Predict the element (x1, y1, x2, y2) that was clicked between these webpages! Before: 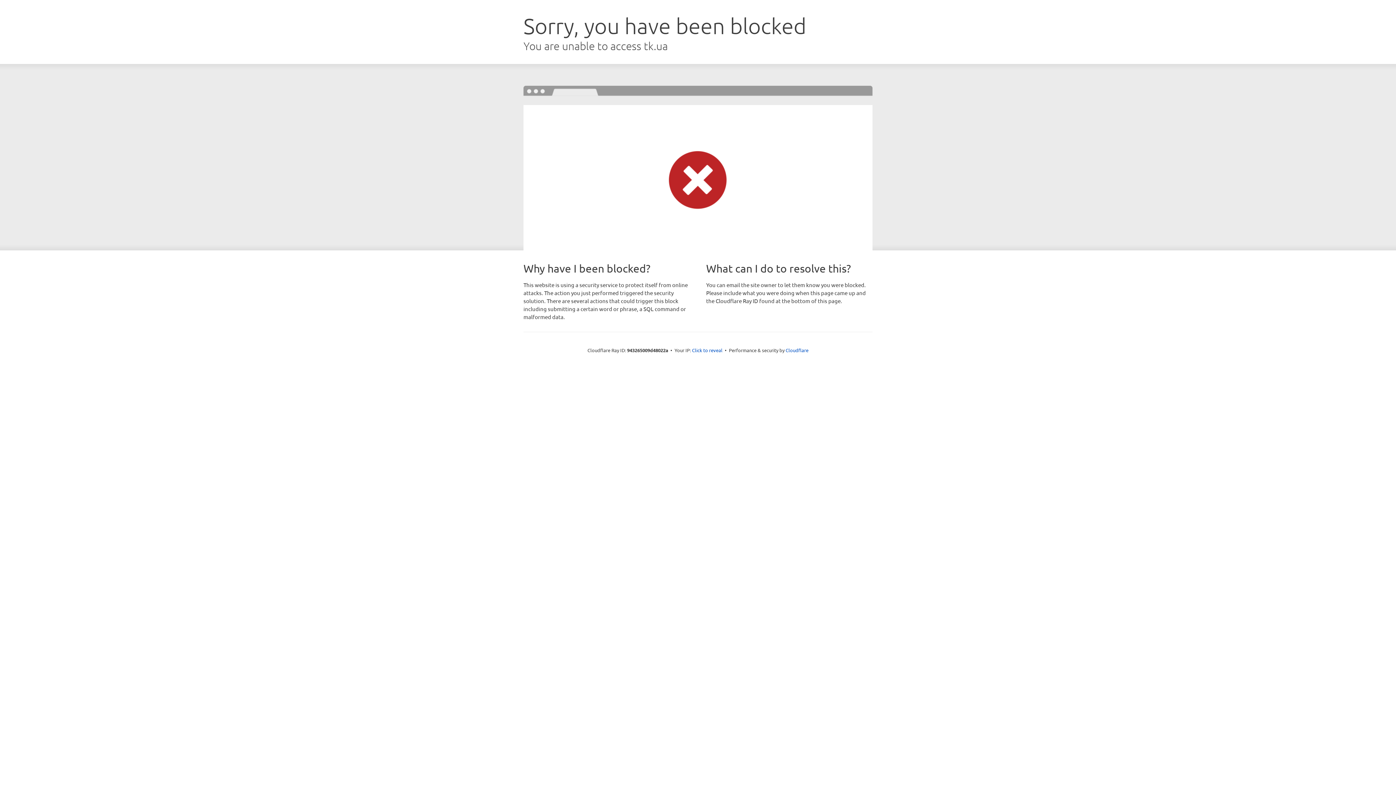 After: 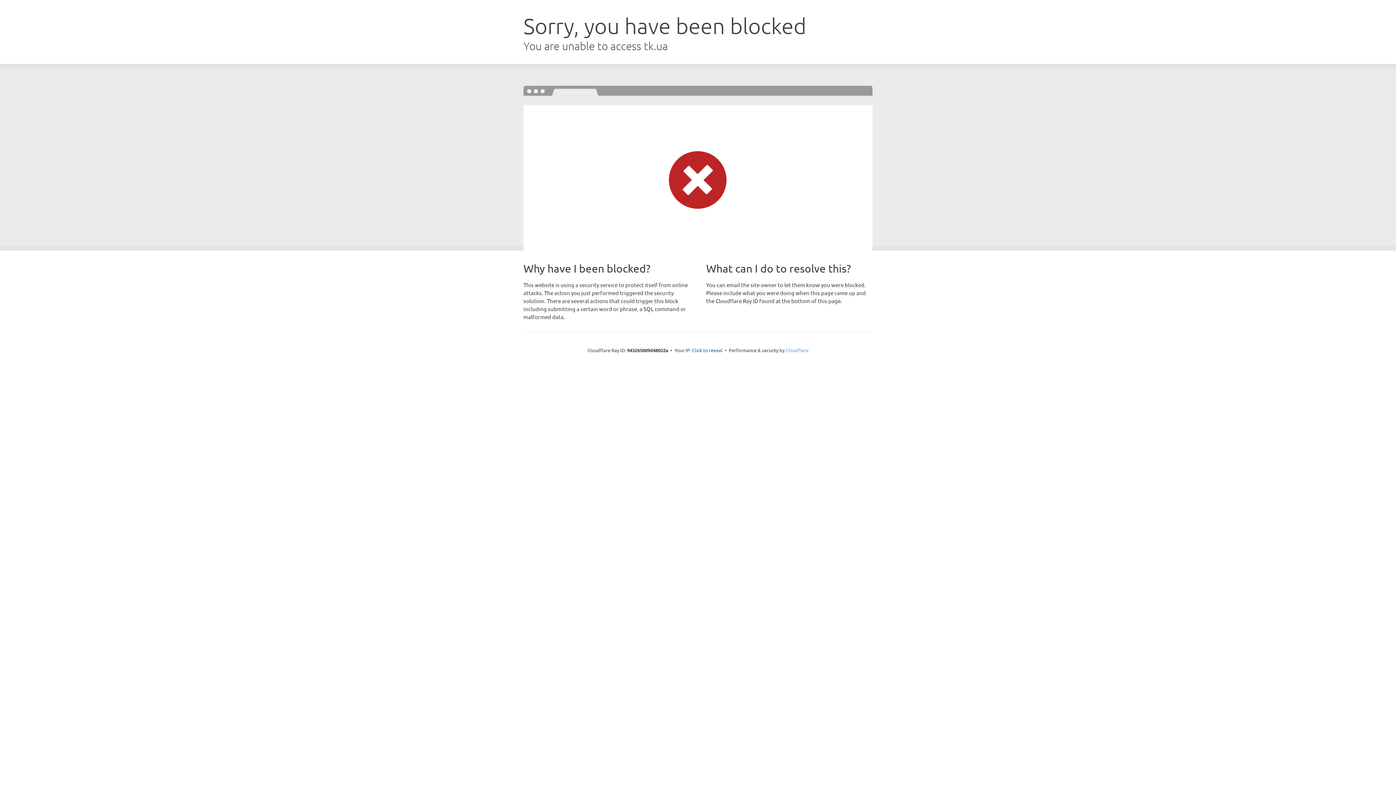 Action: label: Cloudflare bbox: (785, 347, 808, 353)